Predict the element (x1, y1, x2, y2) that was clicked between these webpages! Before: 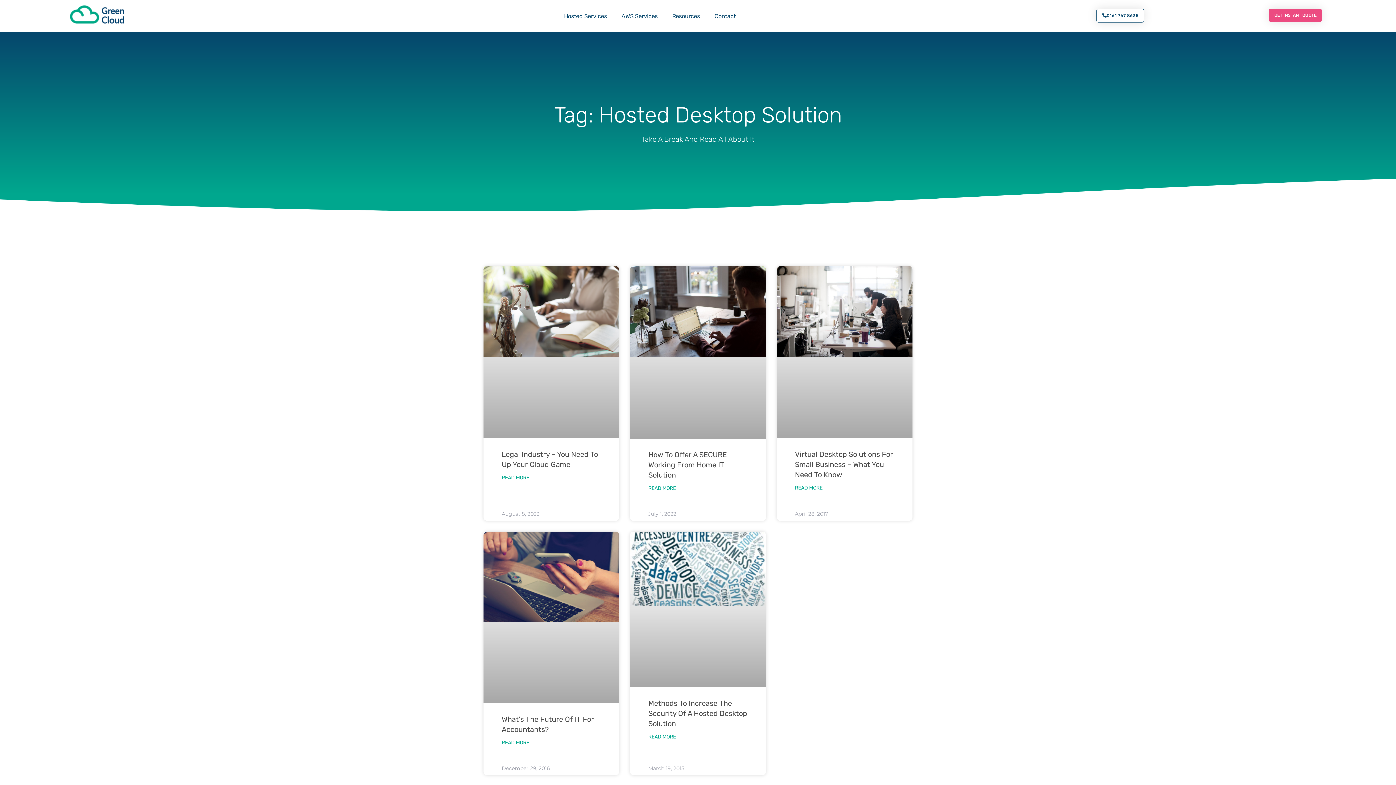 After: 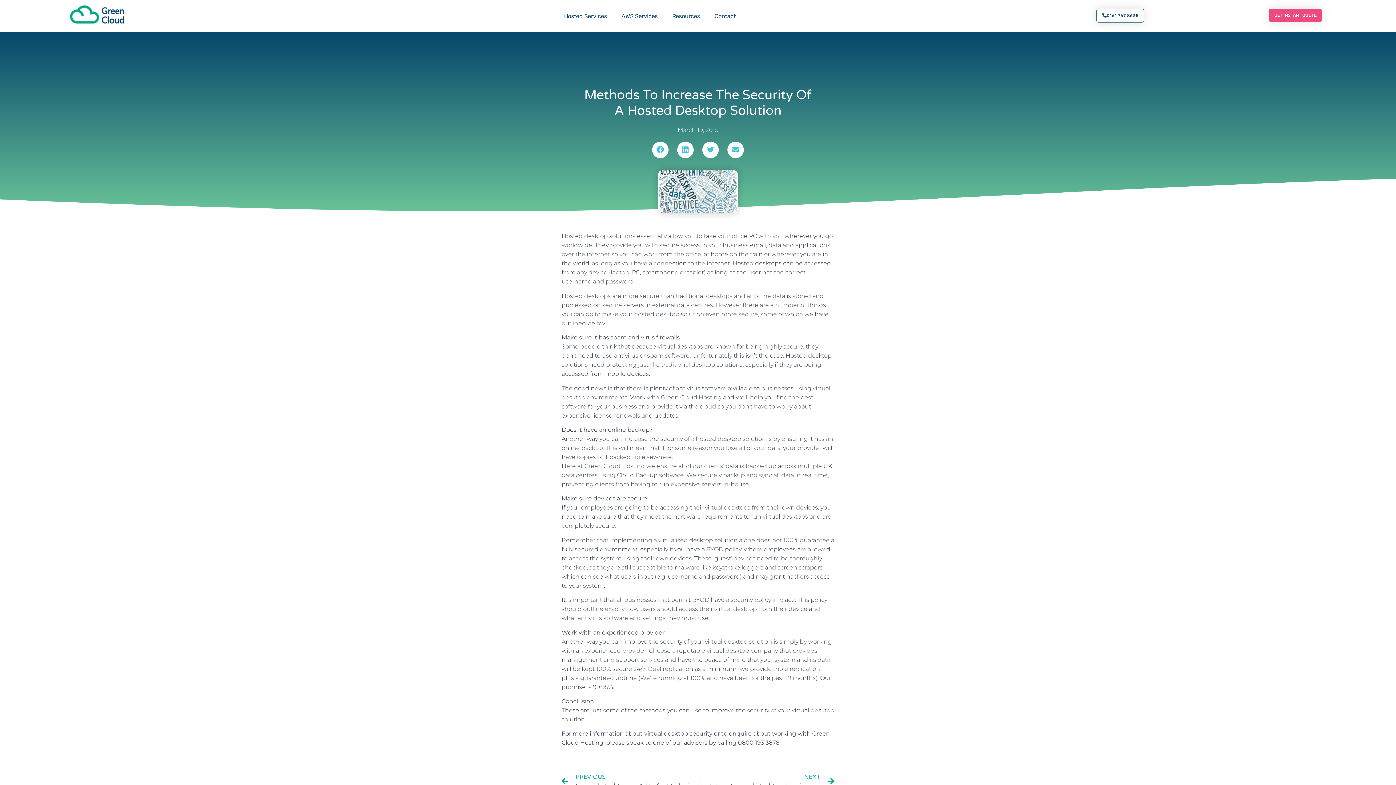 Action: label: Methods To Increase The Security Of A Hosted Desktop Solution bbox: (648, 699, 747, 728)